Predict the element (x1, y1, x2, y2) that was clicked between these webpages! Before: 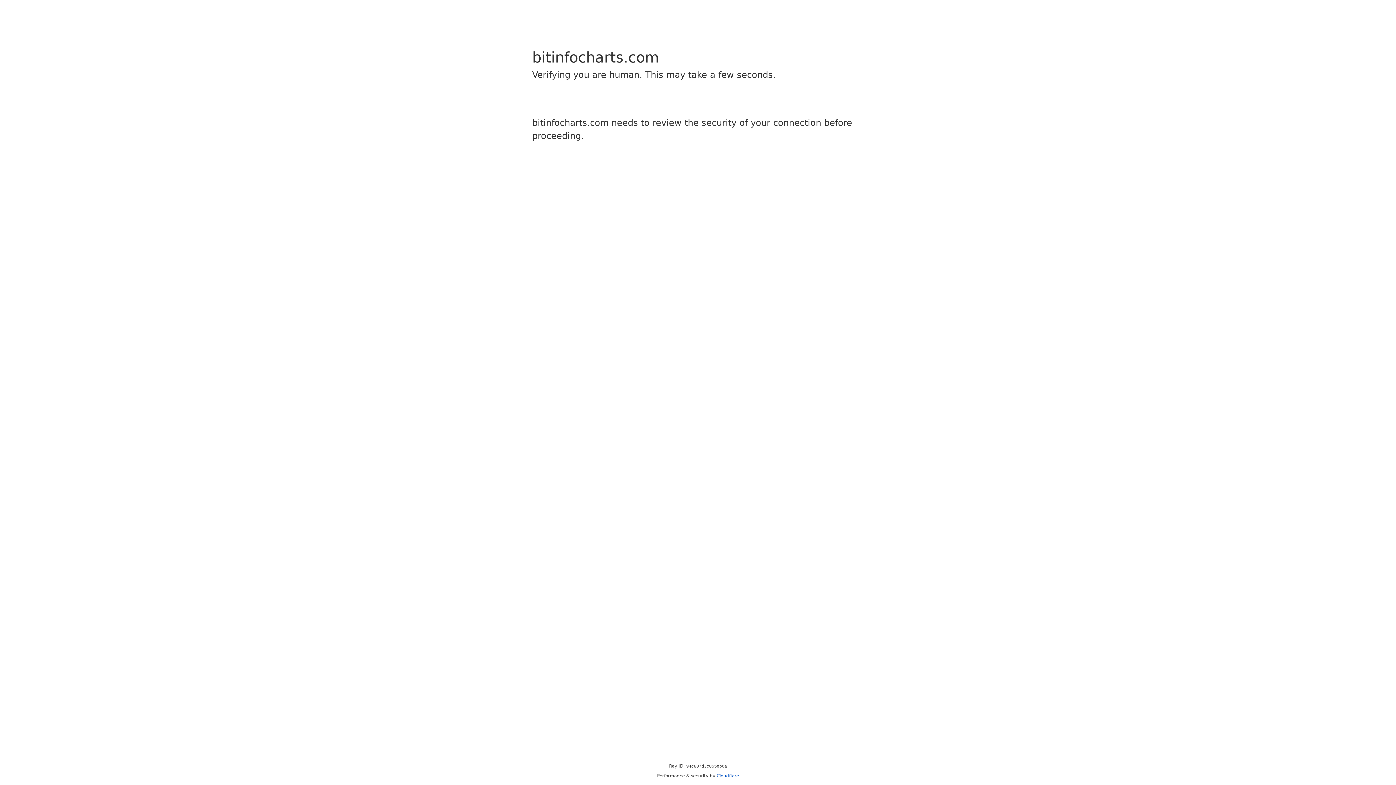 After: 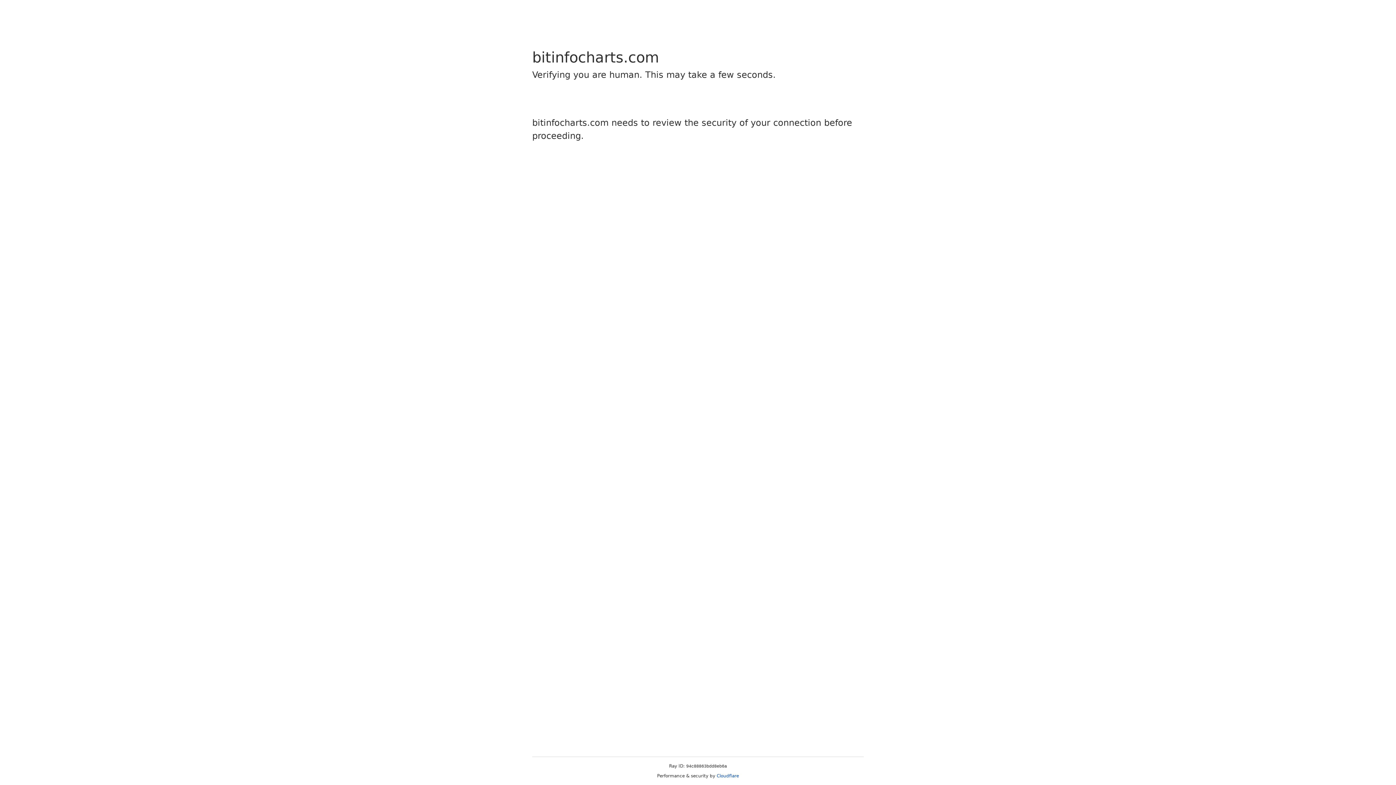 Action: label: Cloudflare bbox: (716, 773, 739, 778)